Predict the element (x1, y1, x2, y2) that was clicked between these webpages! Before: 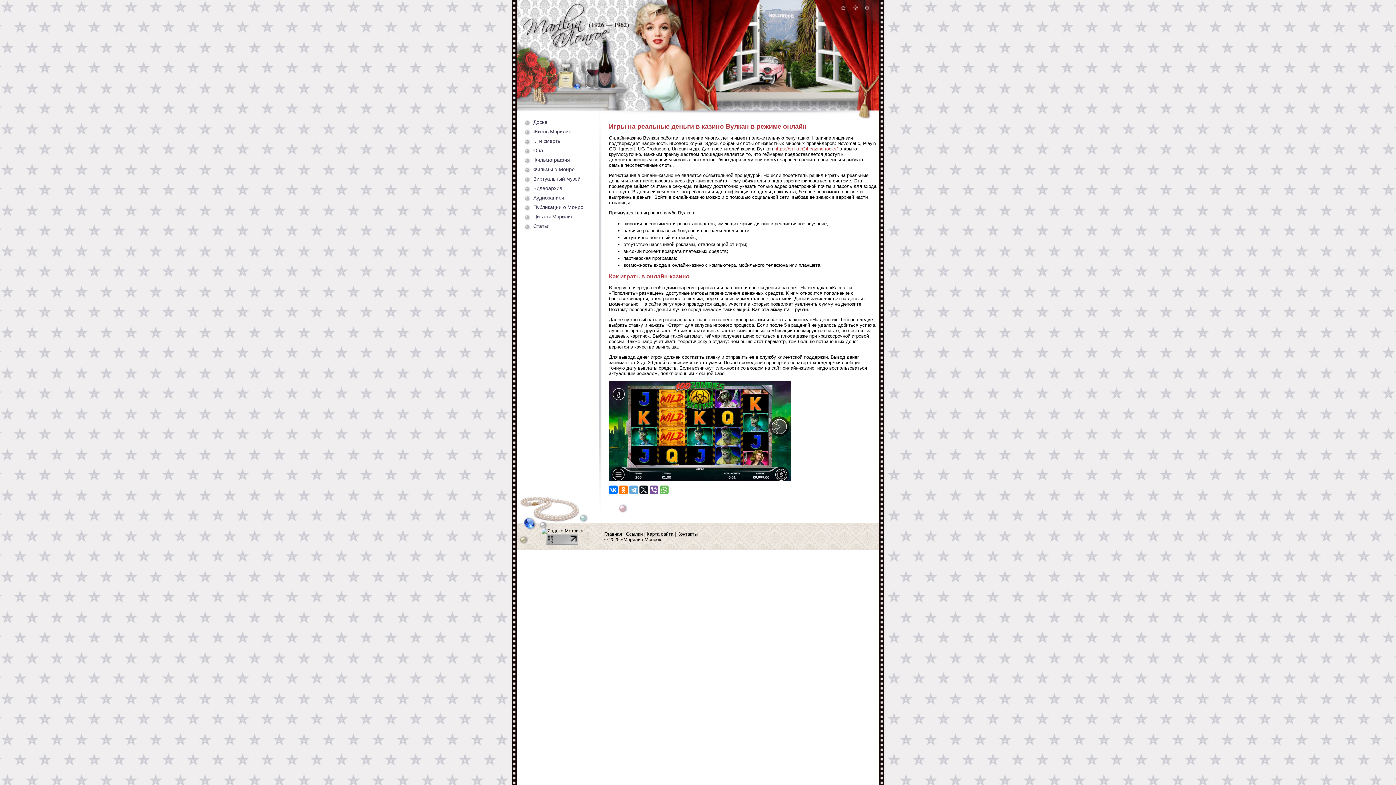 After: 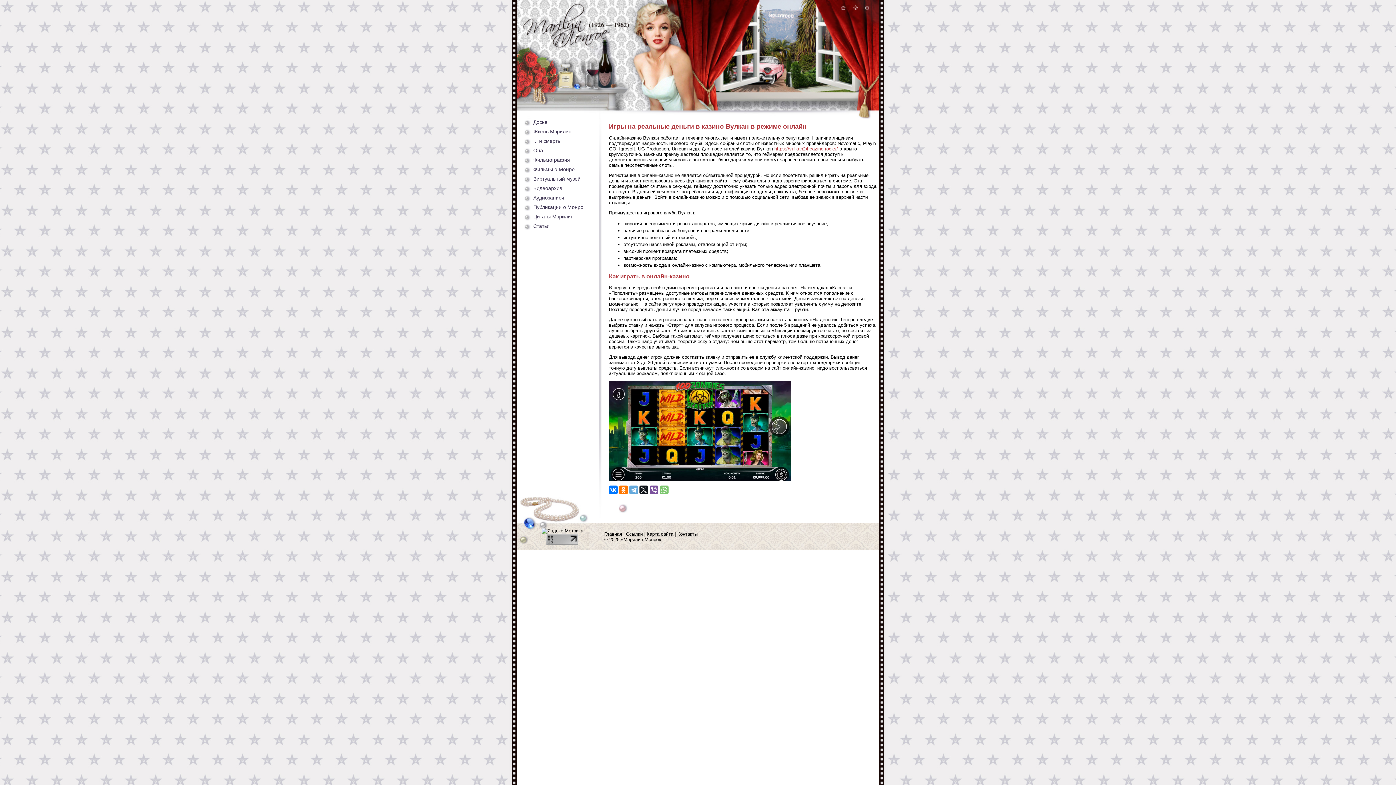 Action: bbox: (660, 485, 668, 494)